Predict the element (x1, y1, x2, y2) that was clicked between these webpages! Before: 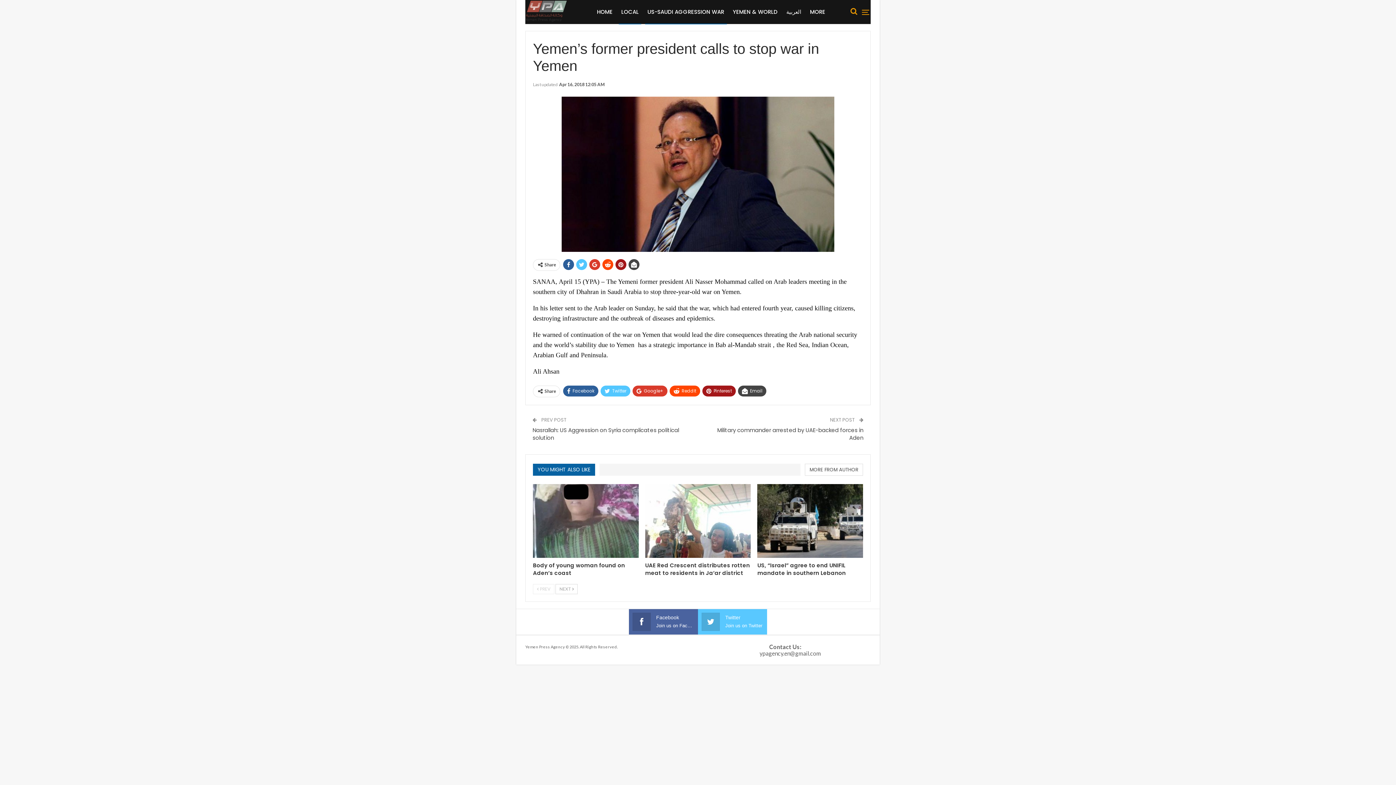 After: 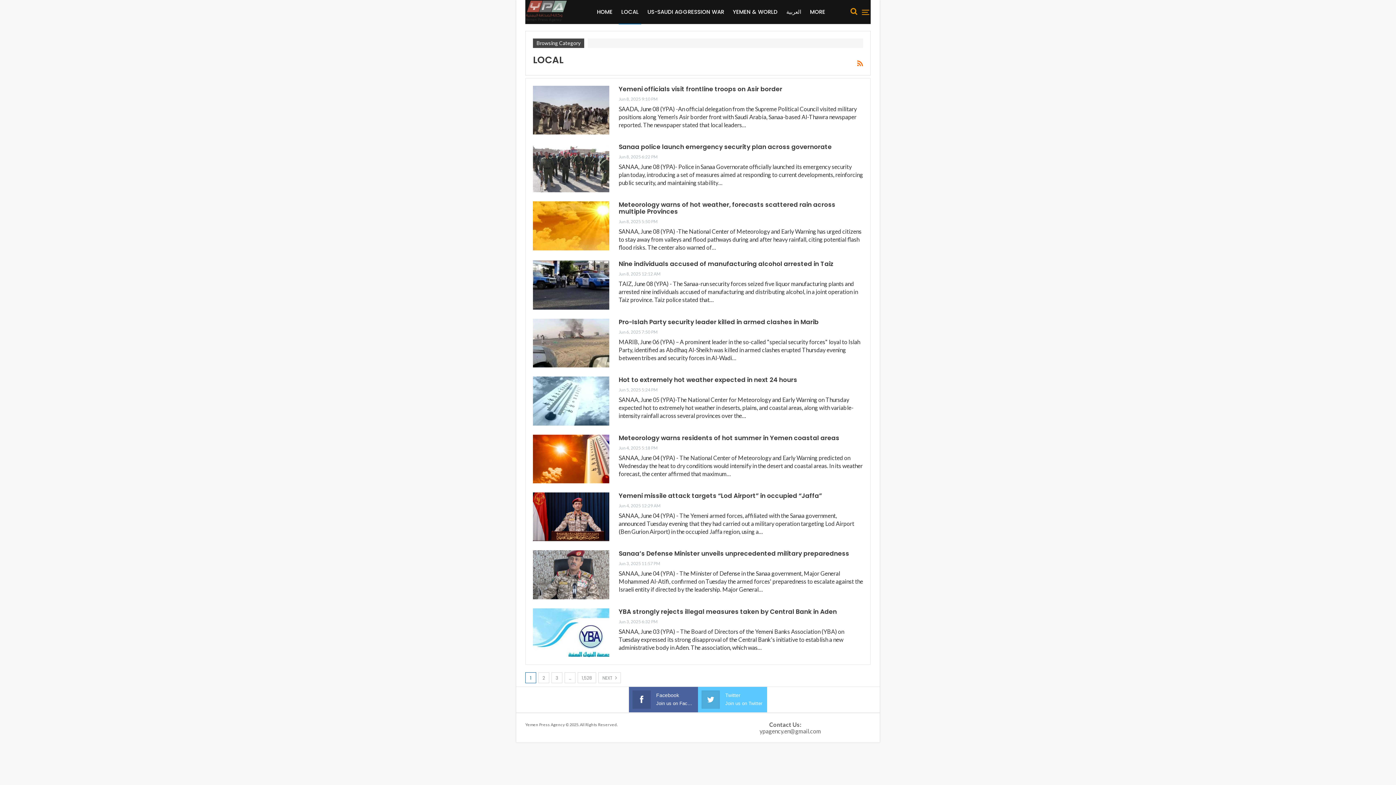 Action: bbox: (618, 0, 641, 24) label: LOCAL